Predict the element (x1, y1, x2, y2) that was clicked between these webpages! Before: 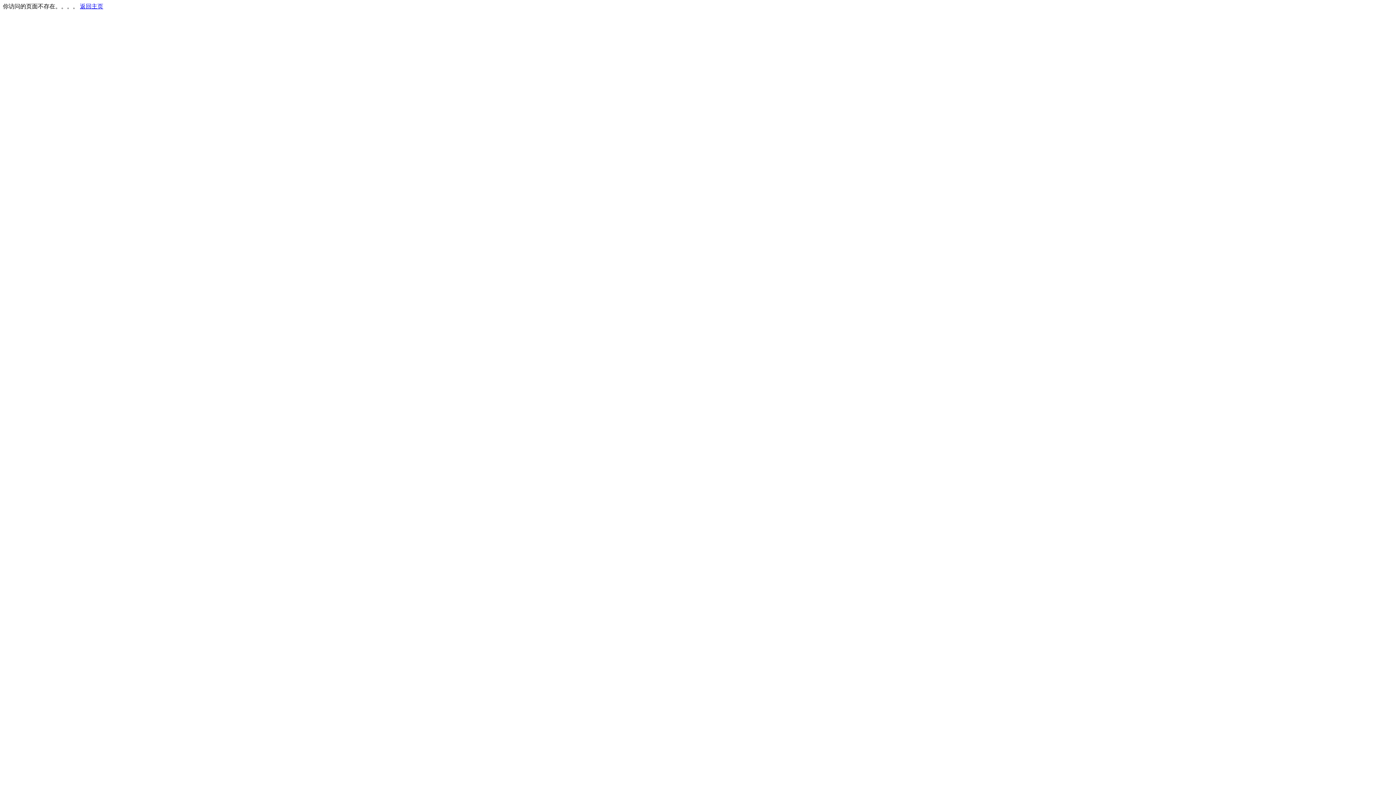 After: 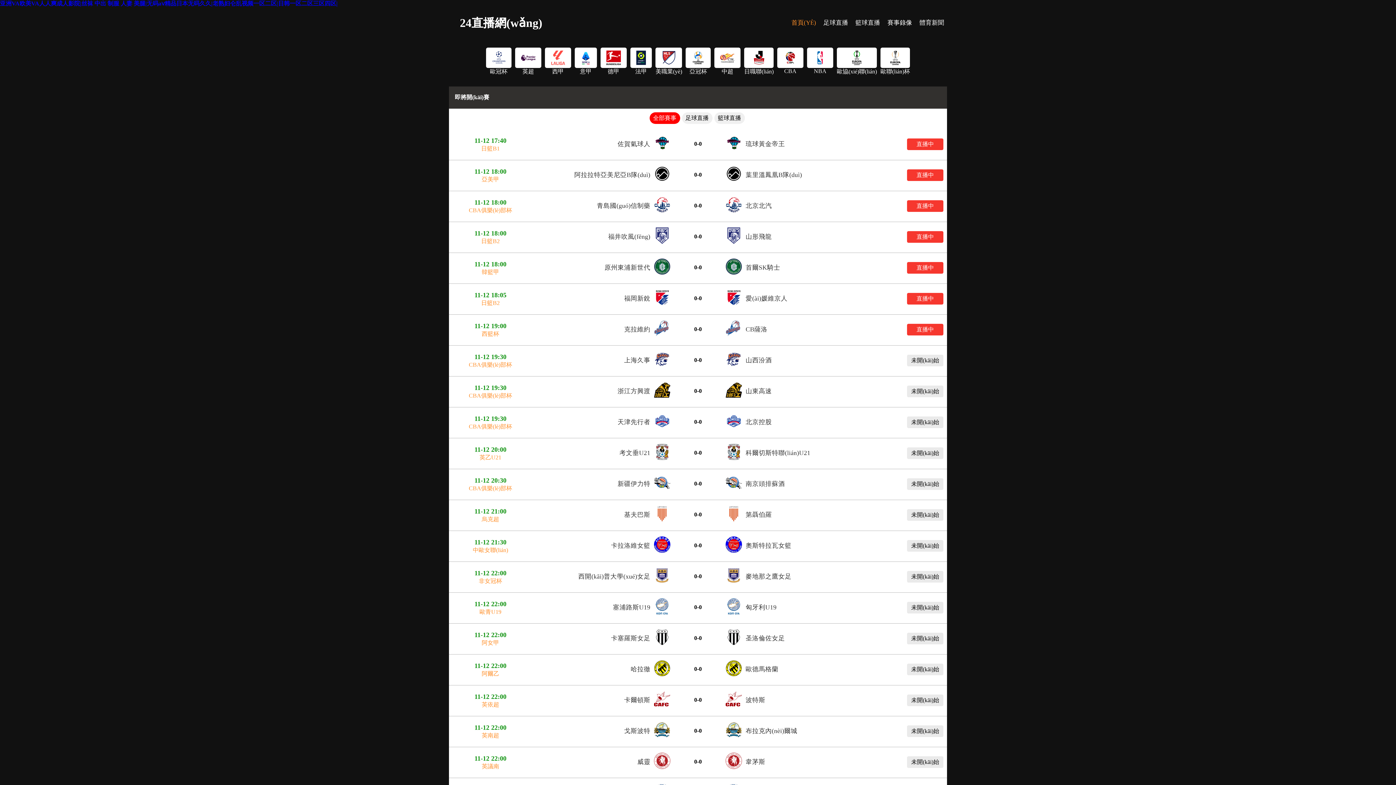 Action: bbox: (80, 3, 103, 9) label: 返回主页